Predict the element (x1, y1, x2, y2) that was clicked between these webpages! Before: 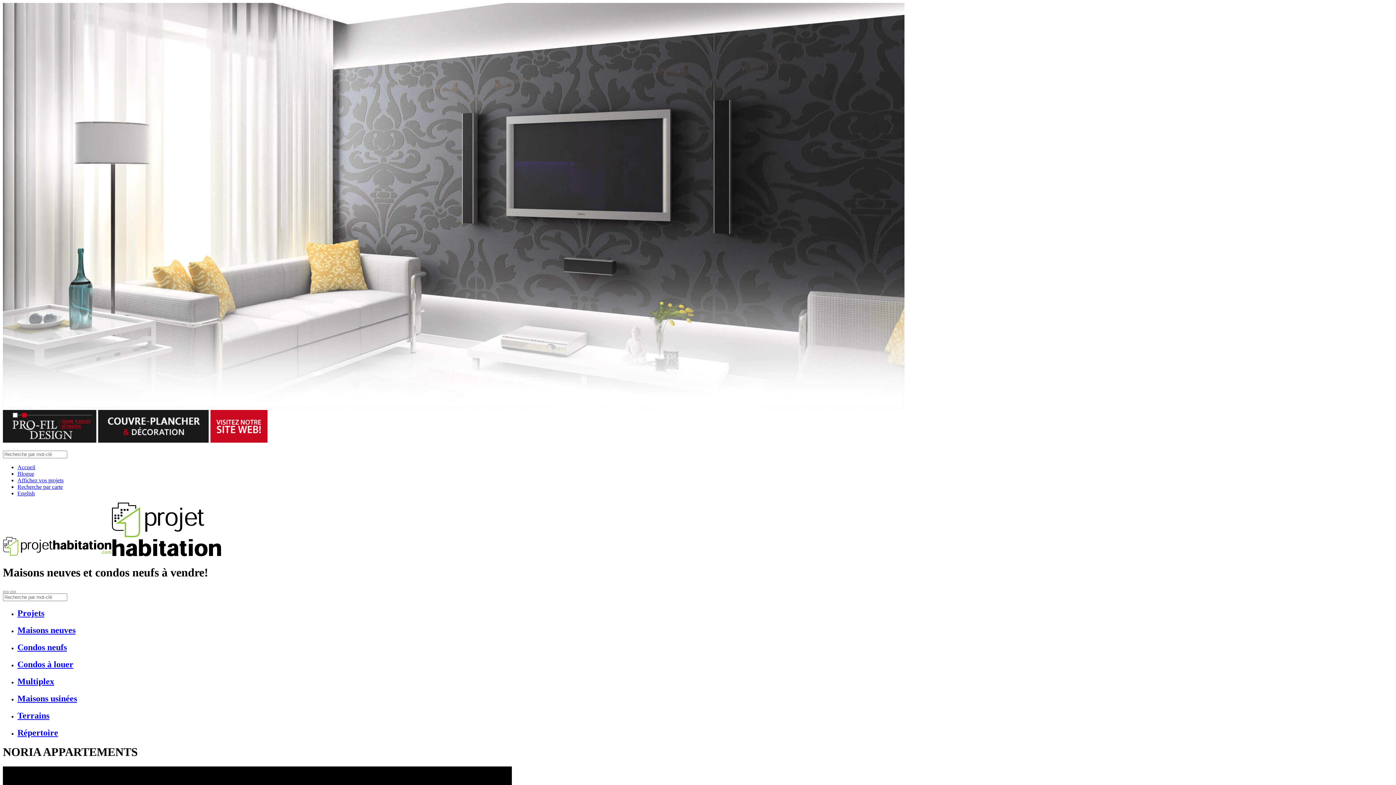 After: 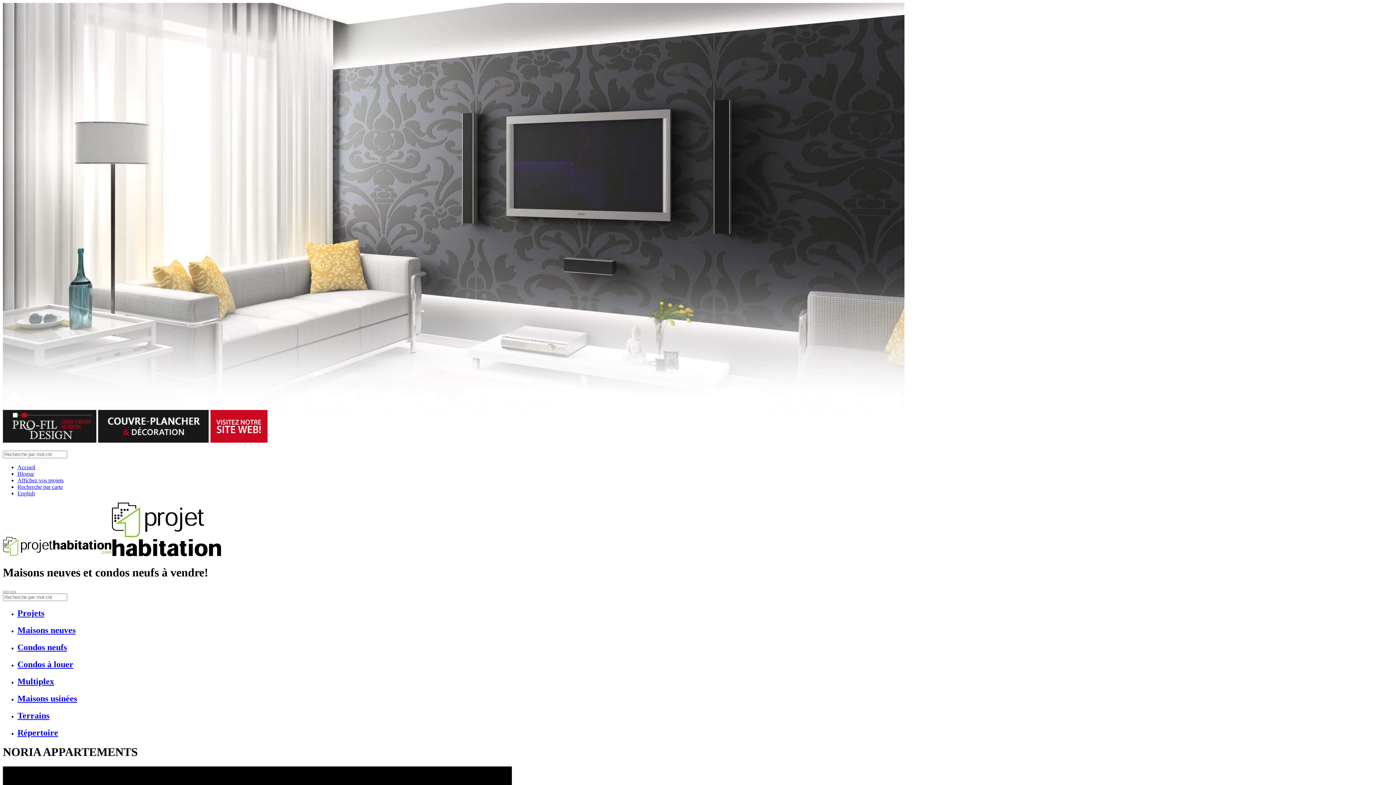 Action: bbox: (17, 470, 34, 477) label: Blogue